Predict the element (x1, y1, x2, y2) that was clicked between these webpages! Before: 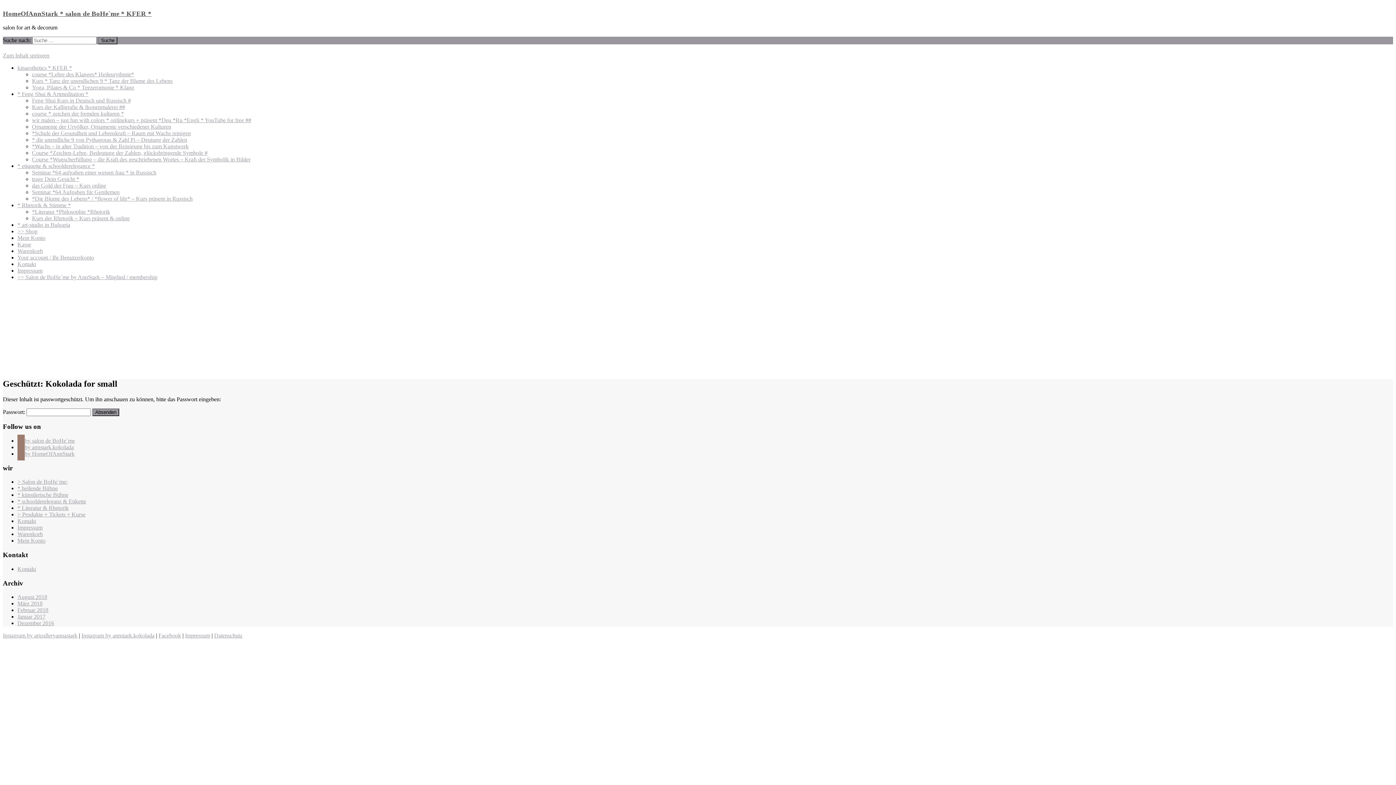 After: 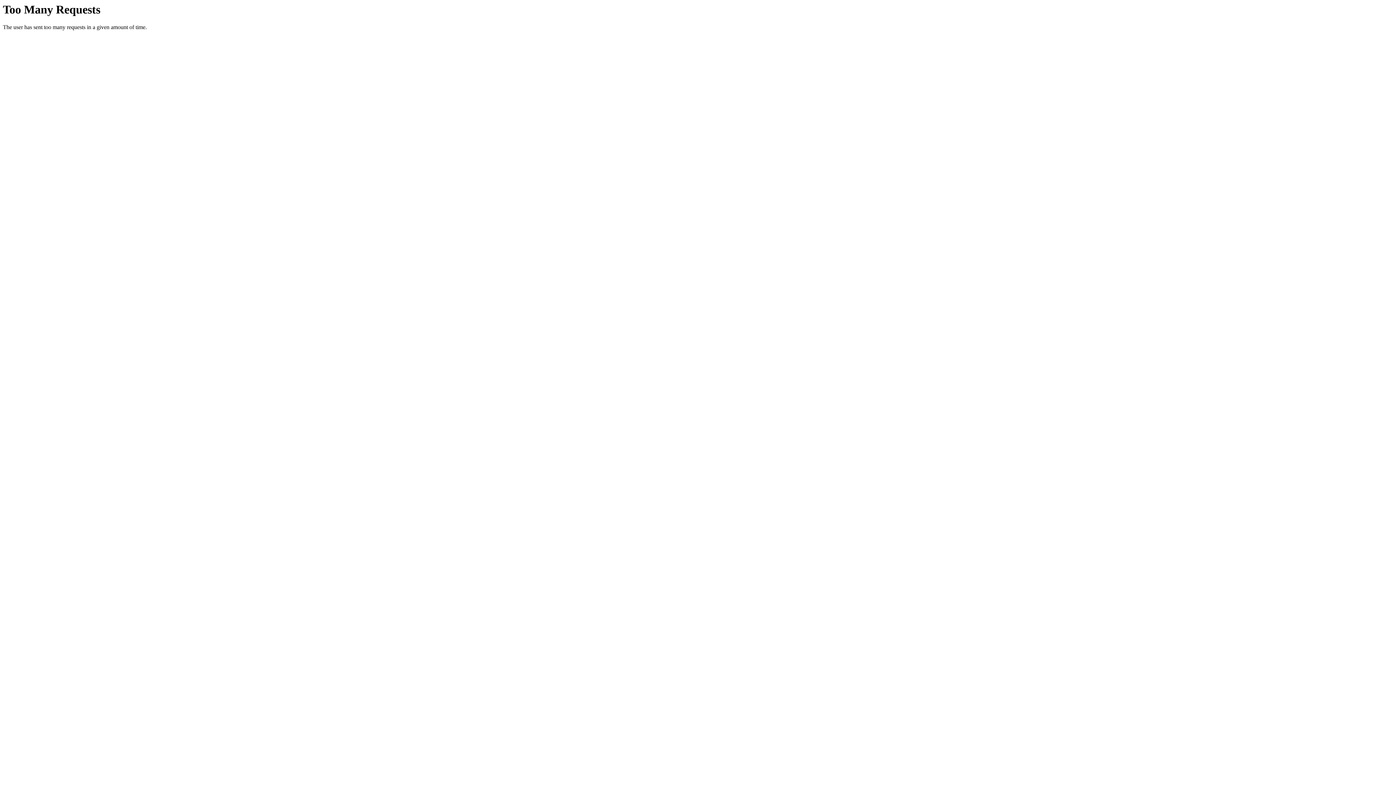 Action: bbox: (32, 116, 251, 123) label: wir malen – just fun with colors * onlinekurs + präsent *Deu *Ru *Engli * YouTube for free ##